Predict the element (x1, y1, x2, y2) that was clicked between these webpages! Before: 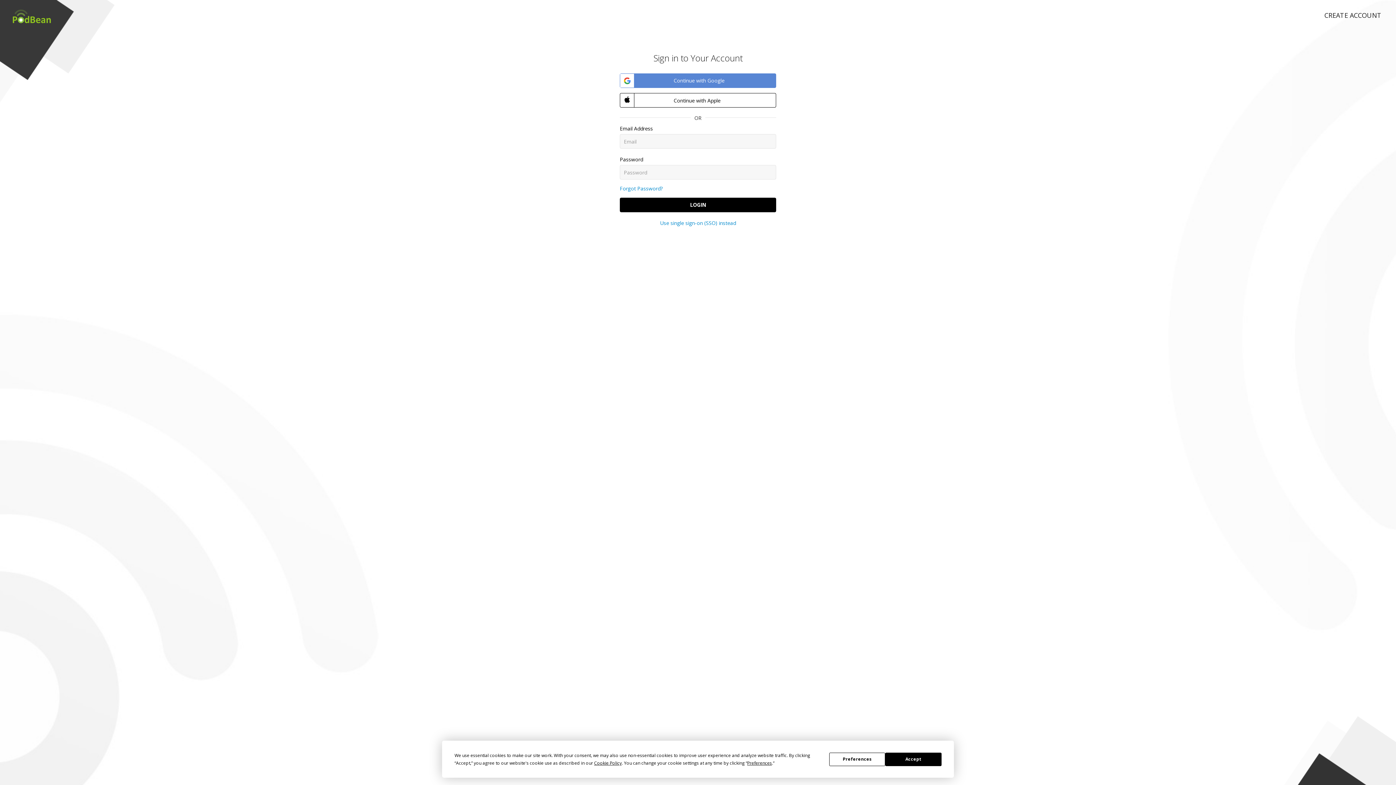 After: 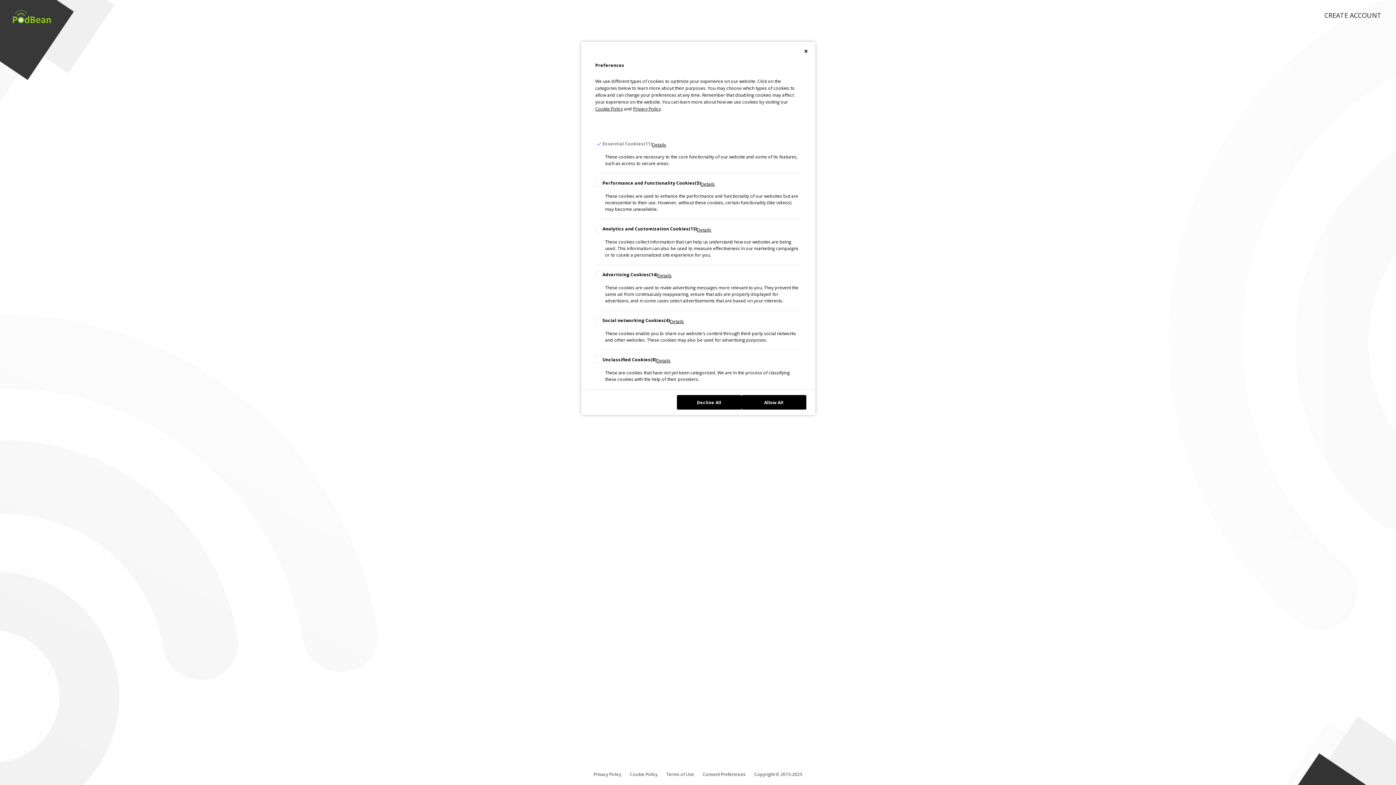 Action: bbox: (747, 760, 772, 766) label: Preferences